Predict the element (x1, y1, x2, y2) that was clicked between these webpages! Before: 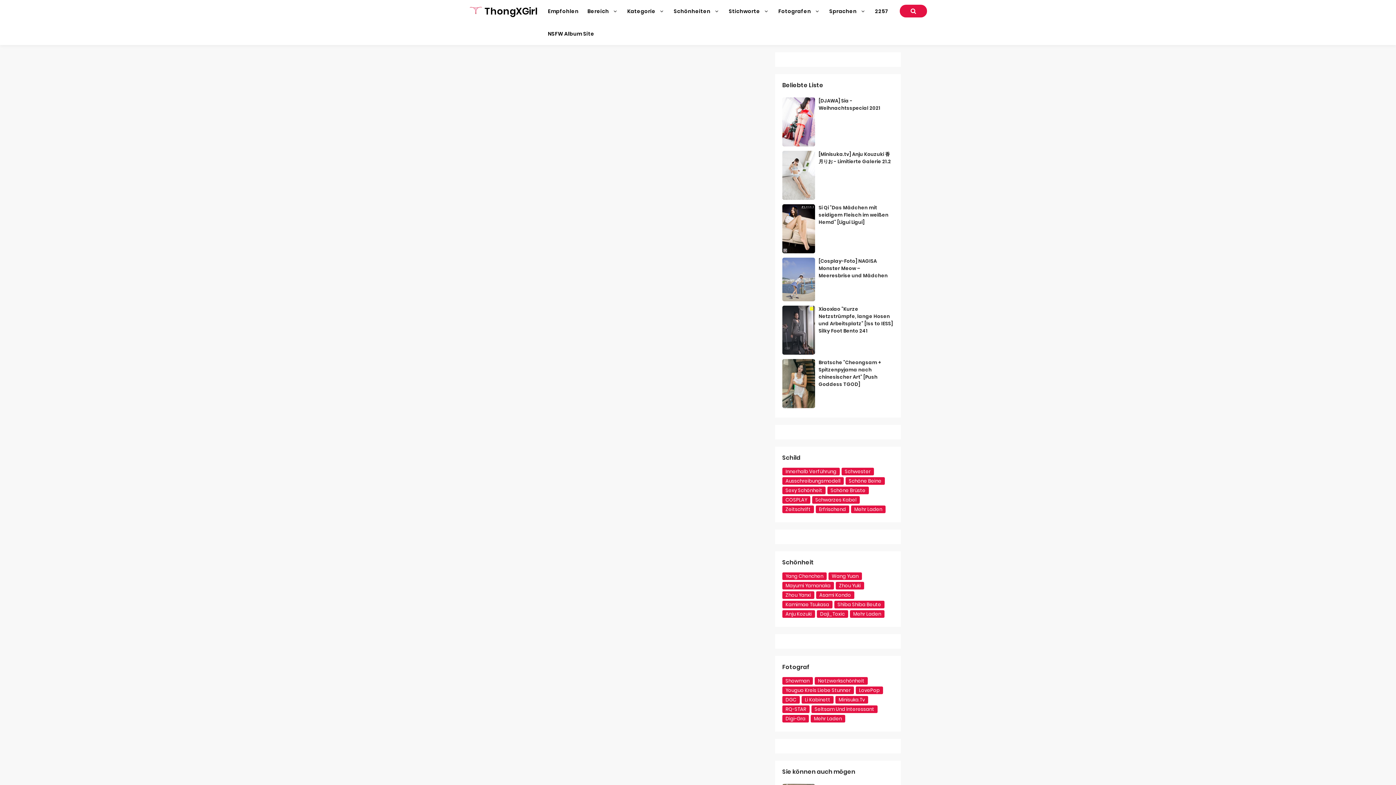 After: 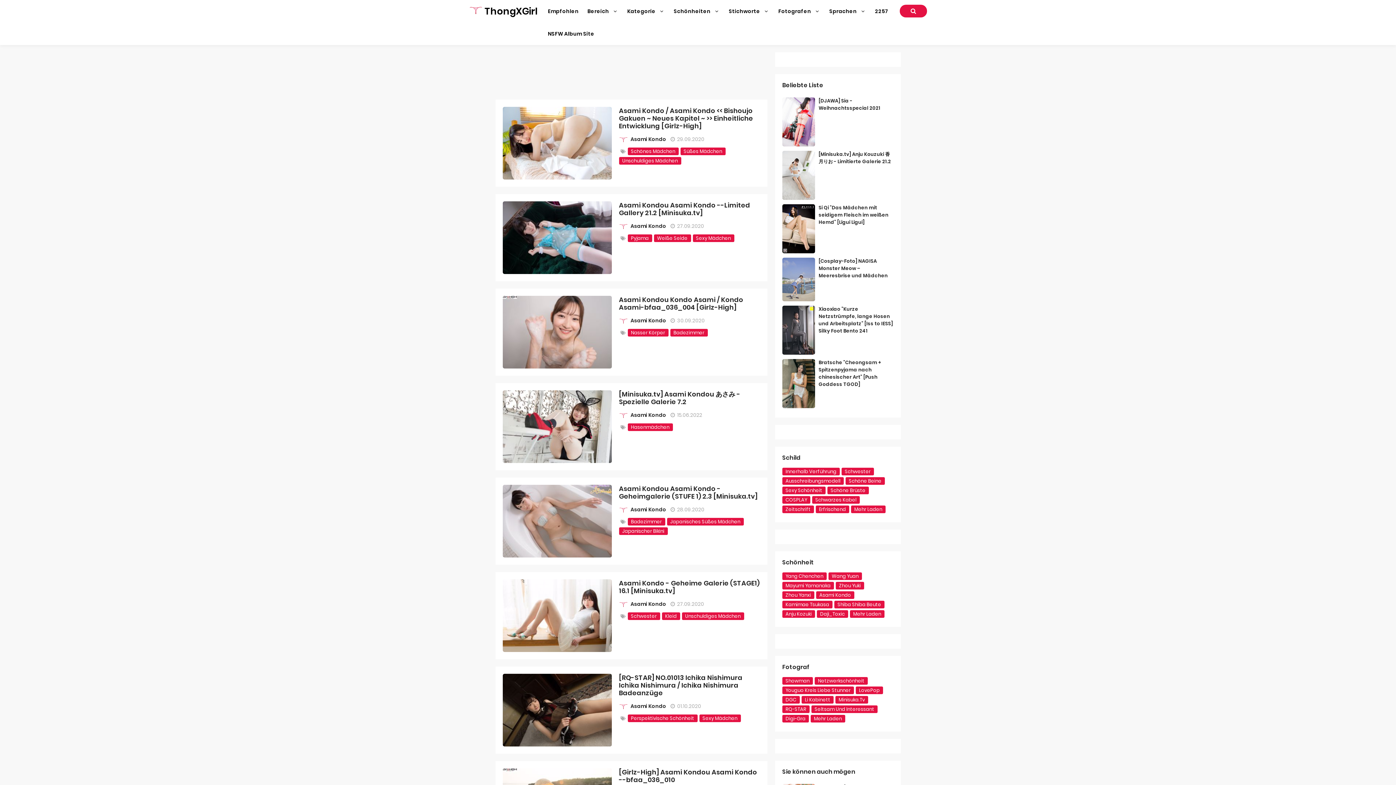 Action: bbox: (816, 591, 854, 599) label: Asami Kondo